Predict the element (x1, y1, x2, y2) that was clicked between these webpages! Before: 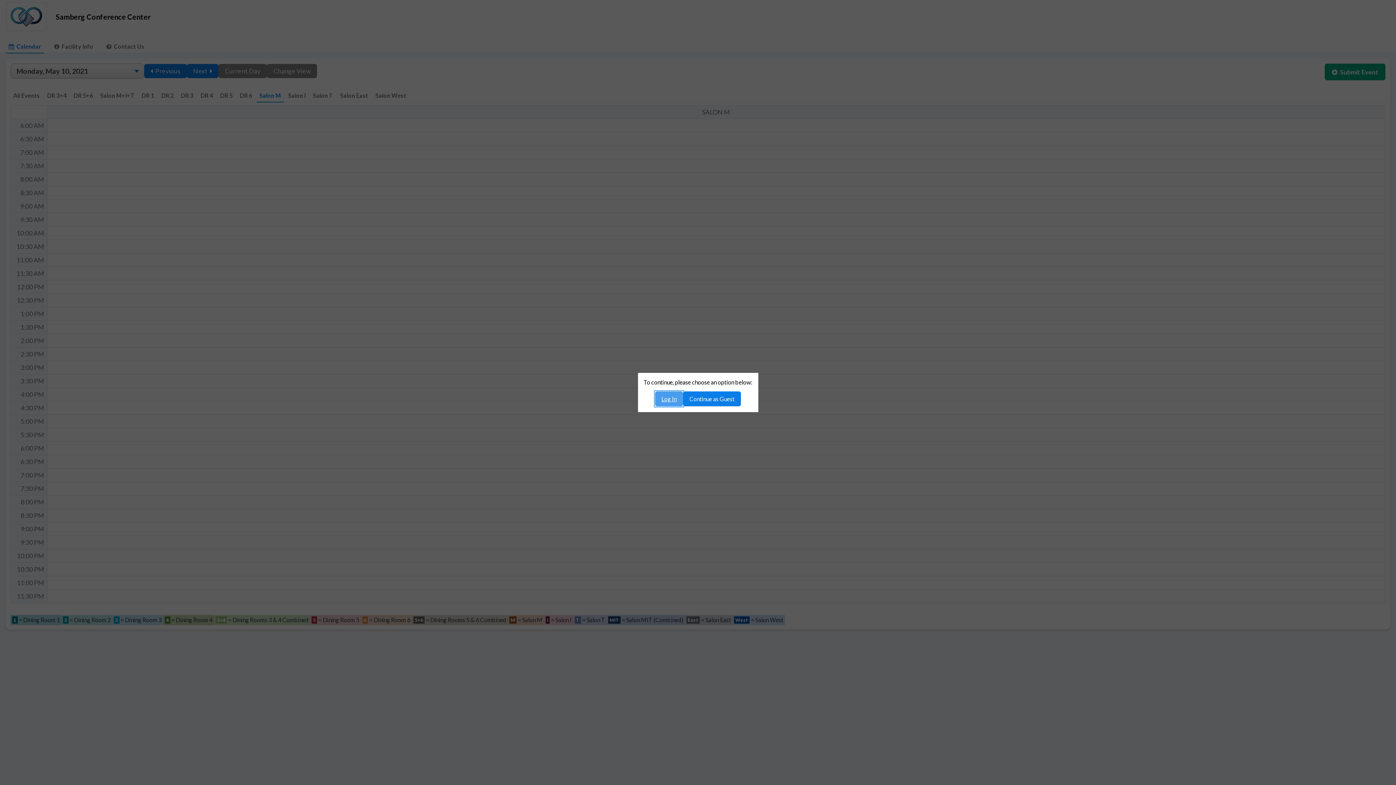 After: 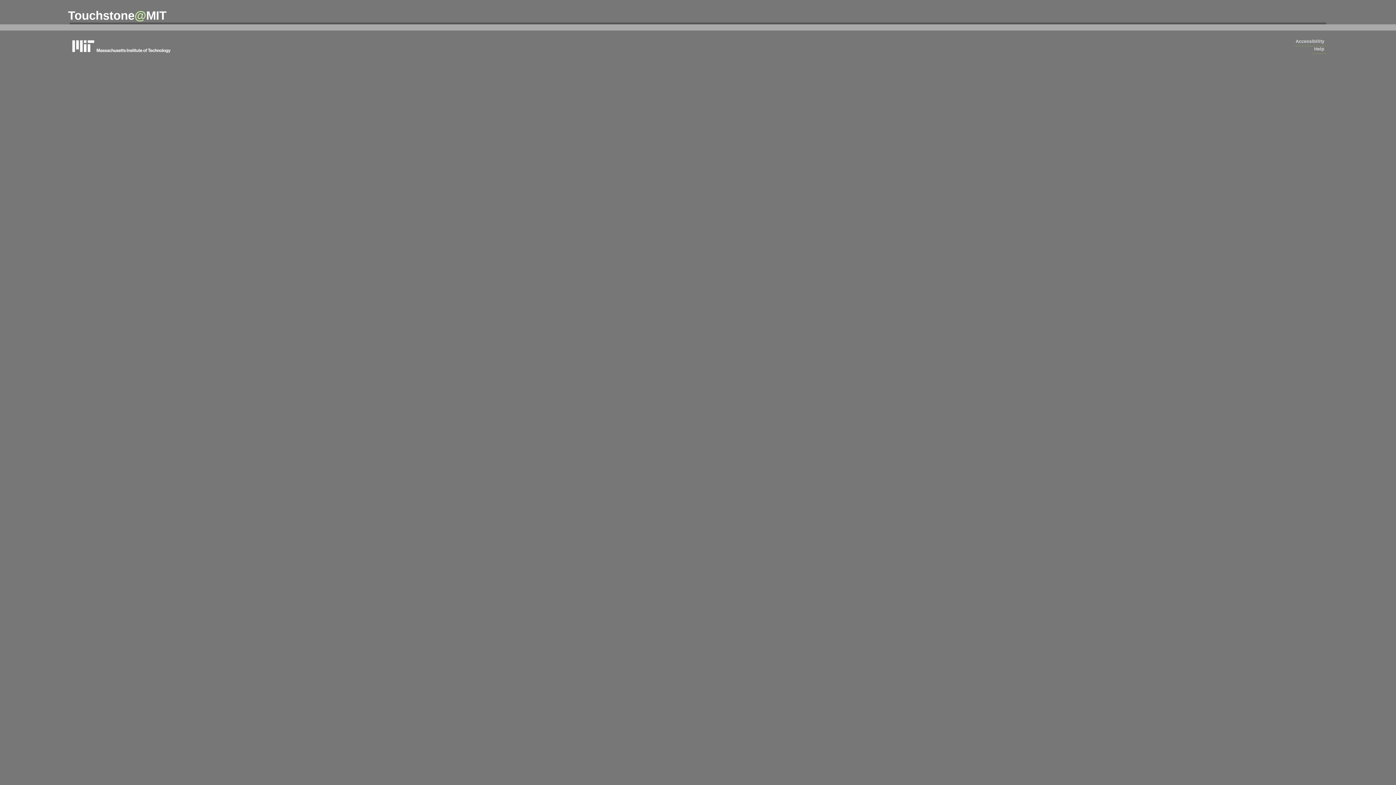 Action: label: Log In bbox: (655, 391, 683, 406)